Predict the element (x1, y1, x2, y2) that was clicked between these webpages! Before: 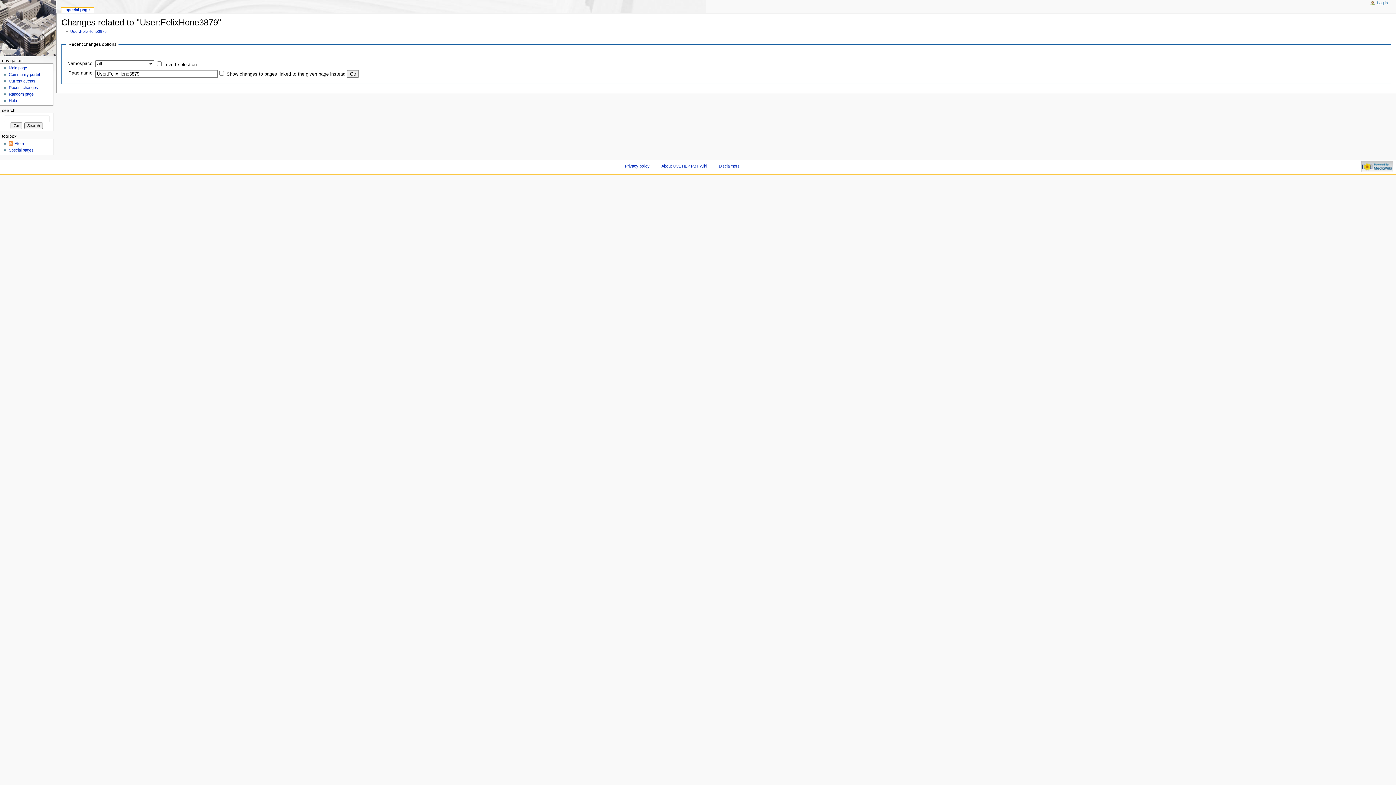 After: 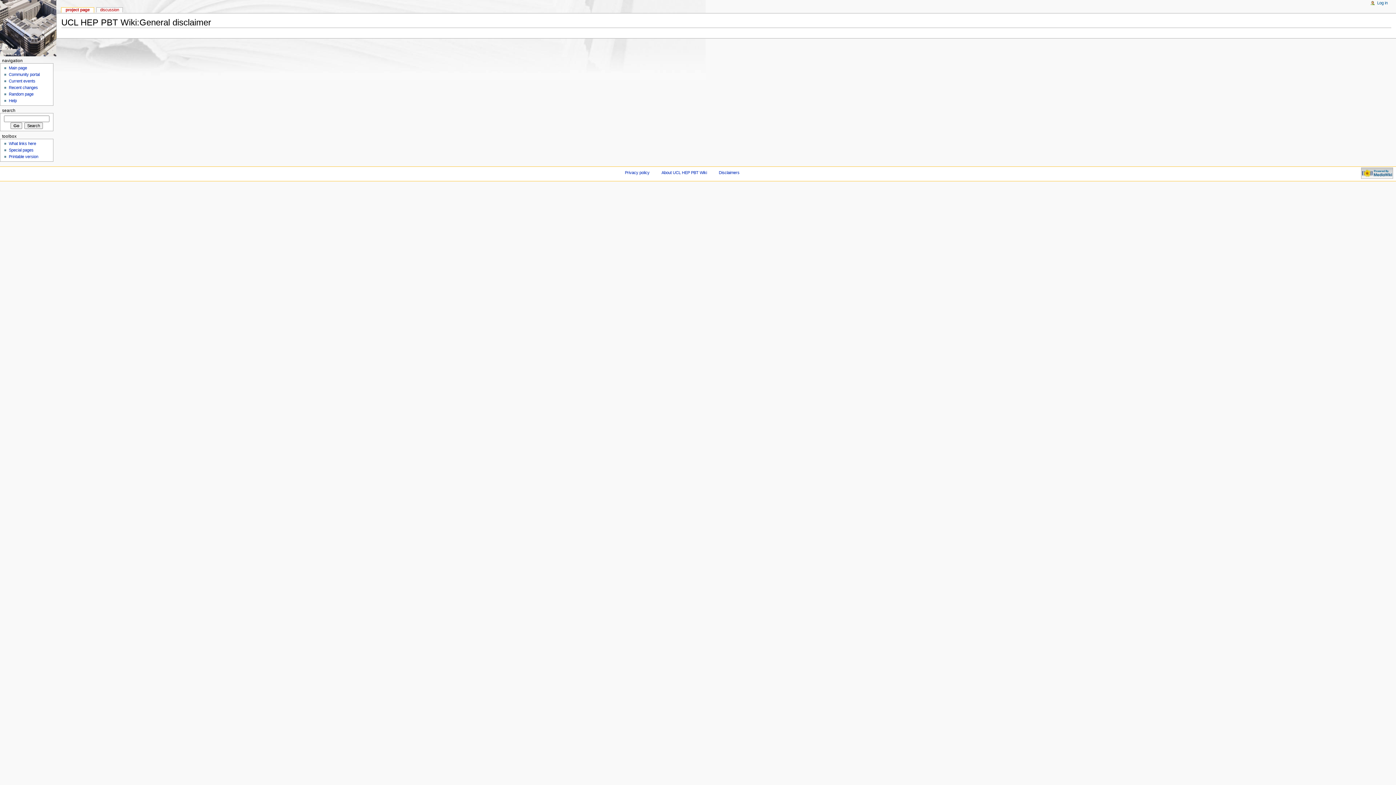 Action: label: Disclaimers bbox: (719, 163, 739, 168)